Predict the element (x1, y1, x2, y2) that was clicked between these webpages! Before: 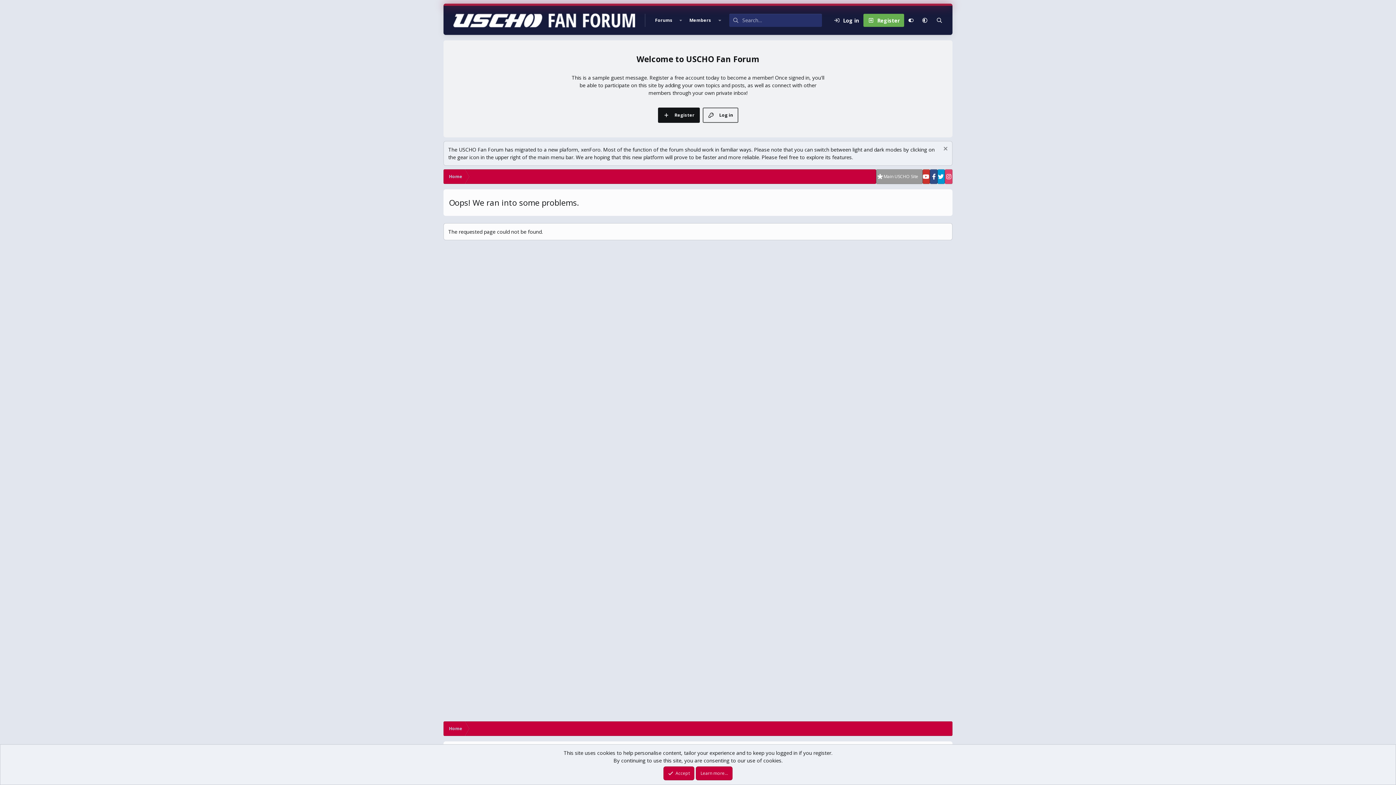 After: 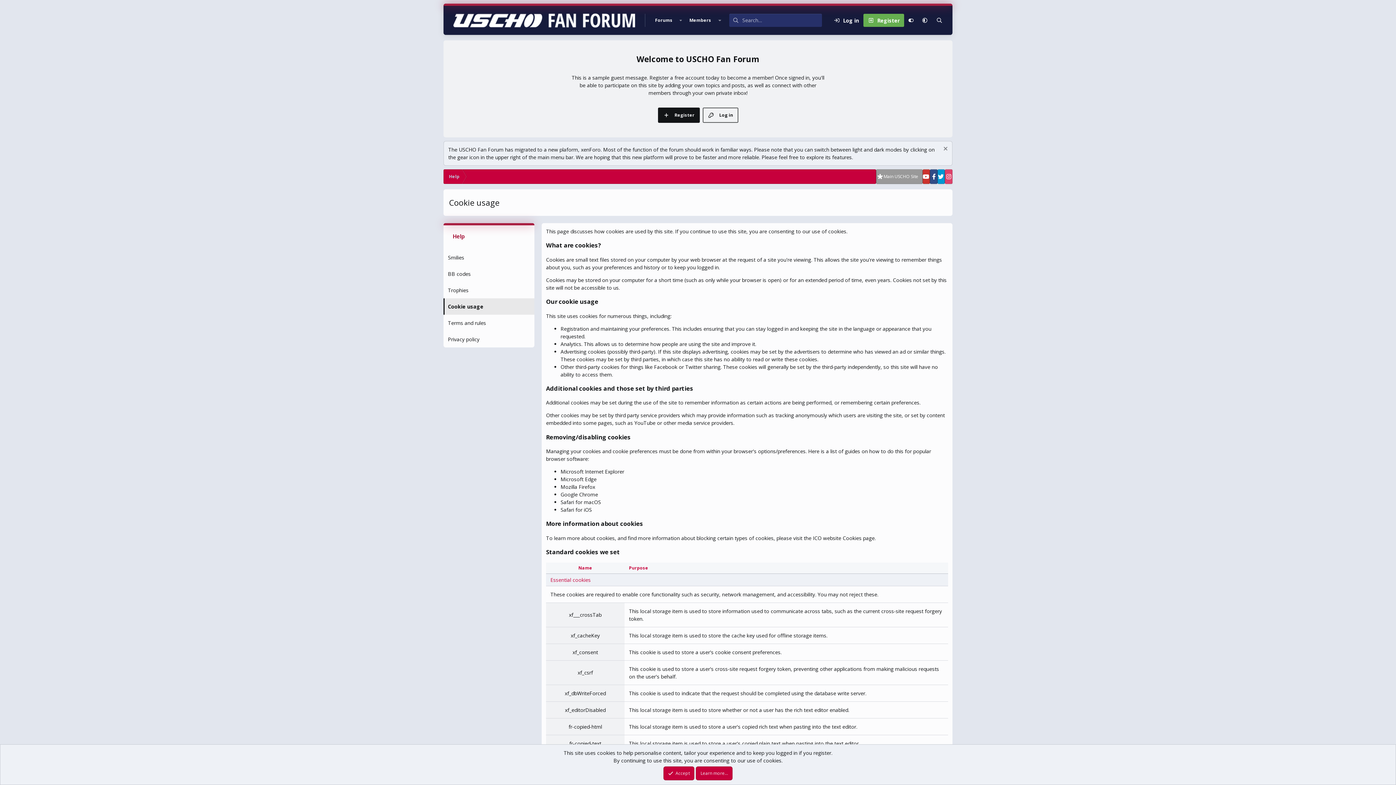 Action: bbox: (696, 766, 732, 780) label: Learn more…